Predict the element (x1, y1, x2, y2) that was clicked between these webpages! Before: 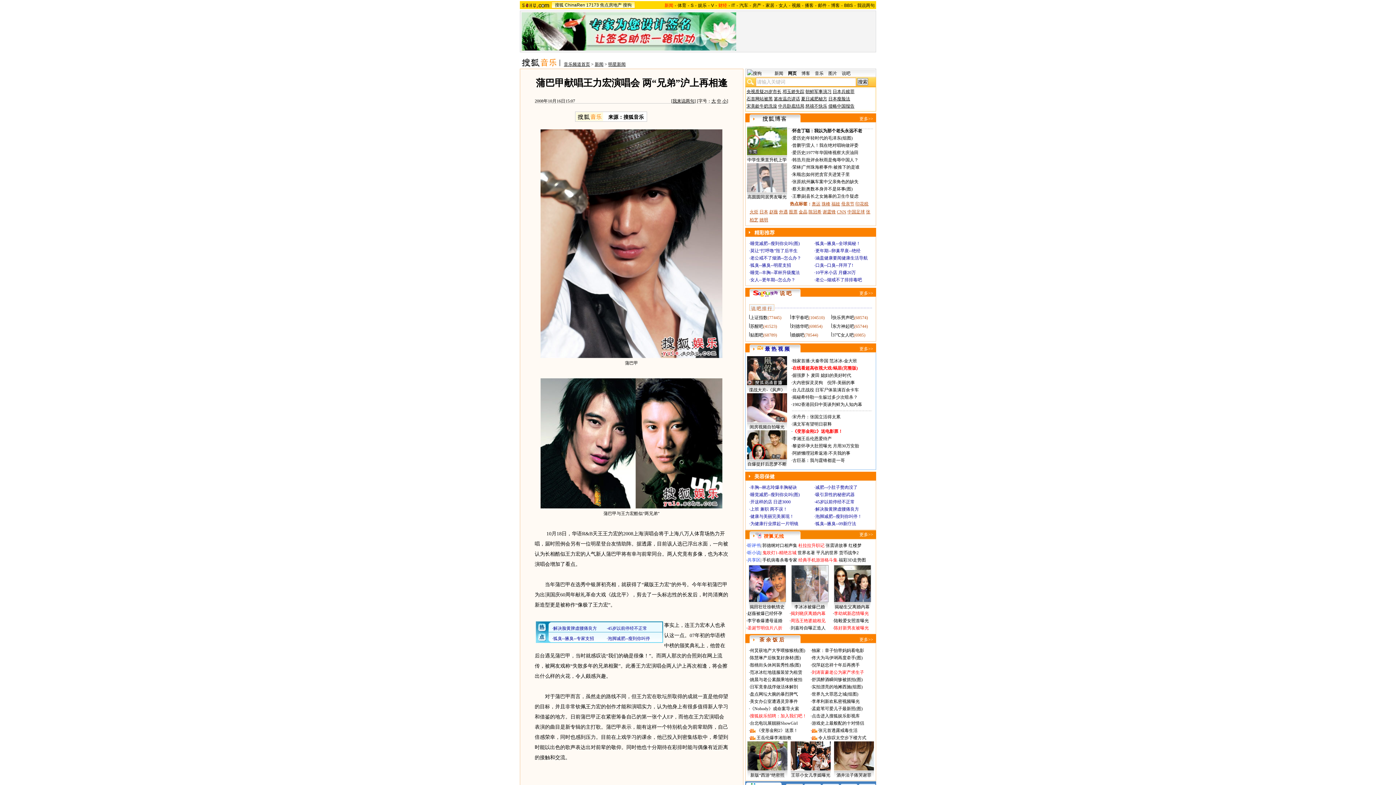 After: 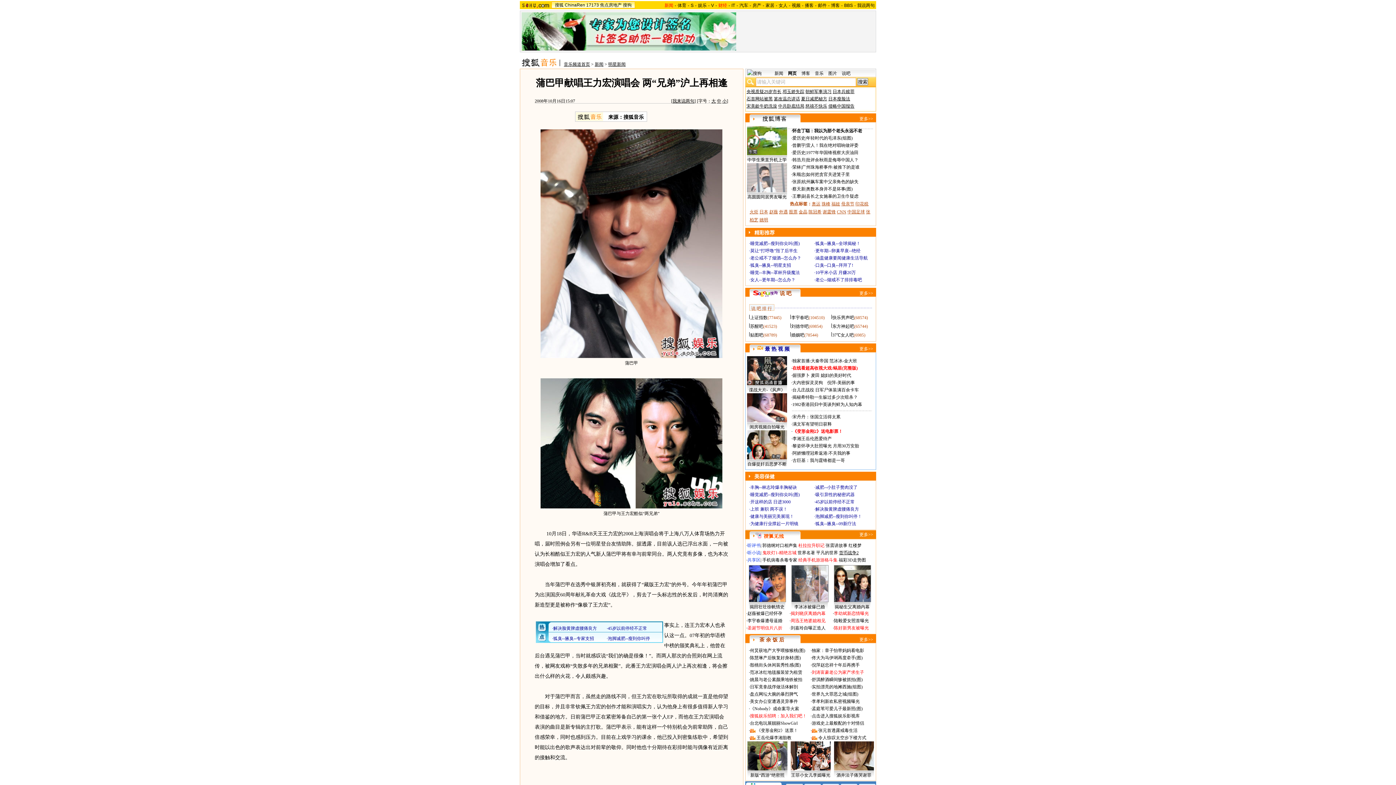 Action: label: 货币战争2 bbox: (839, 550, 858, 555)